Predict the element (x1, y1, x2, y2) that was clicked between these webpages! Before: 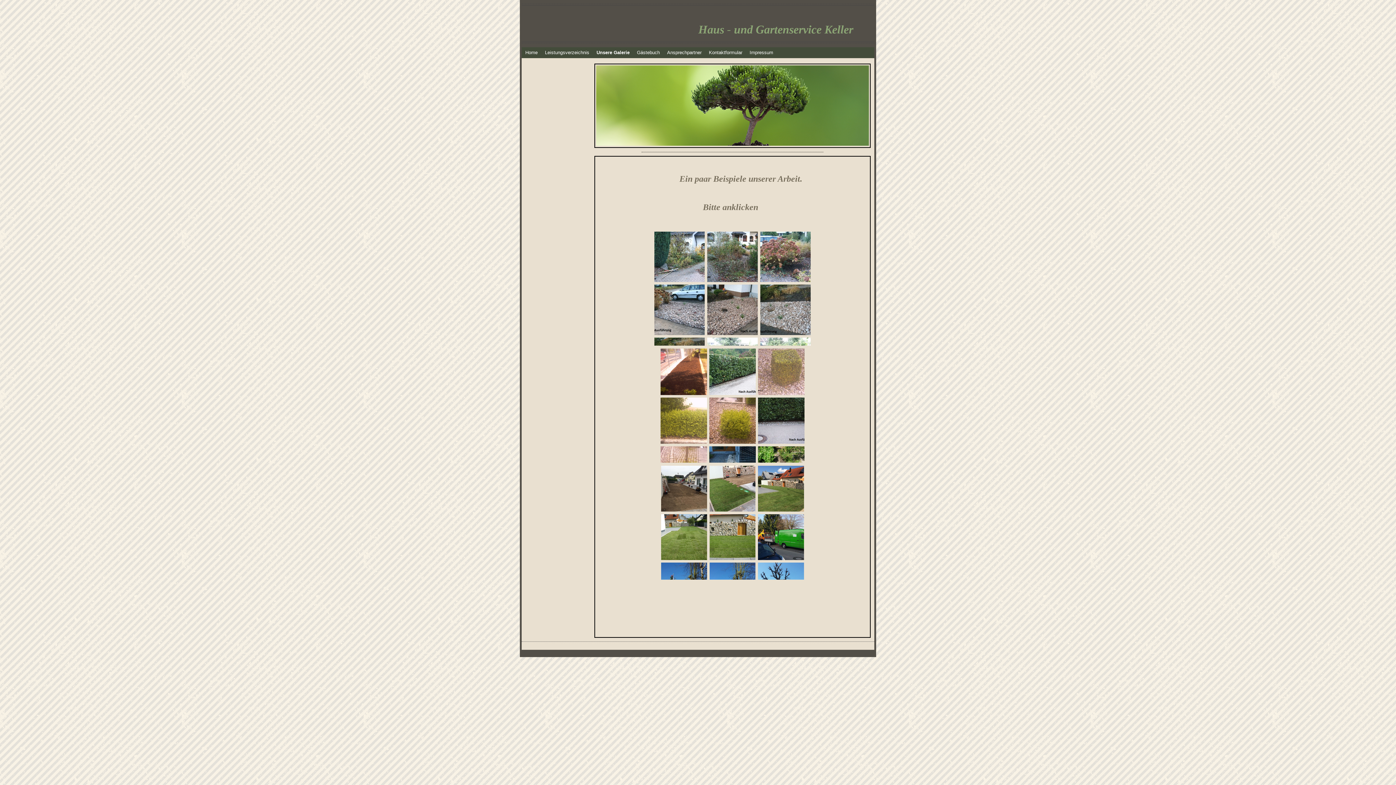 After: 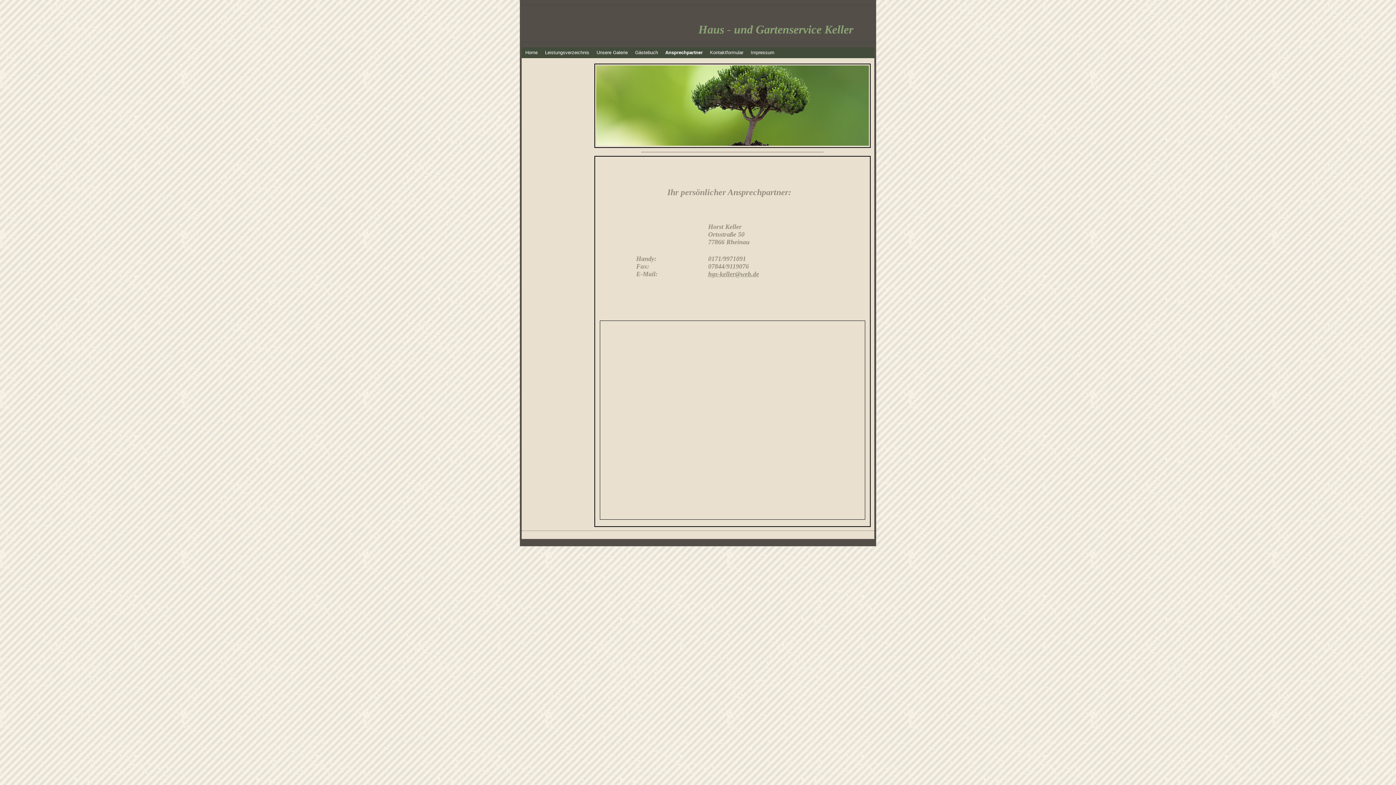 Action: label: Ansprechpartner bbox: (663, 47, 705, 58)